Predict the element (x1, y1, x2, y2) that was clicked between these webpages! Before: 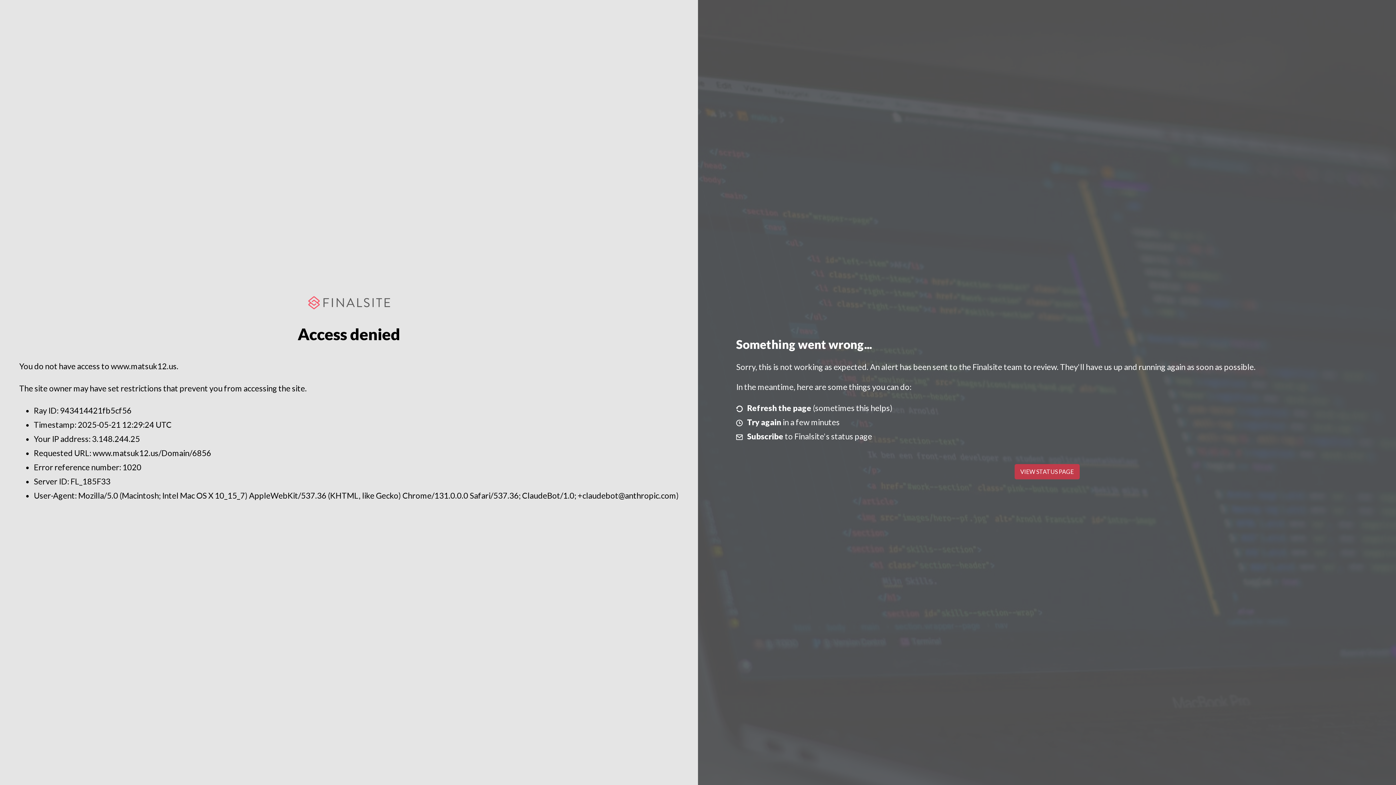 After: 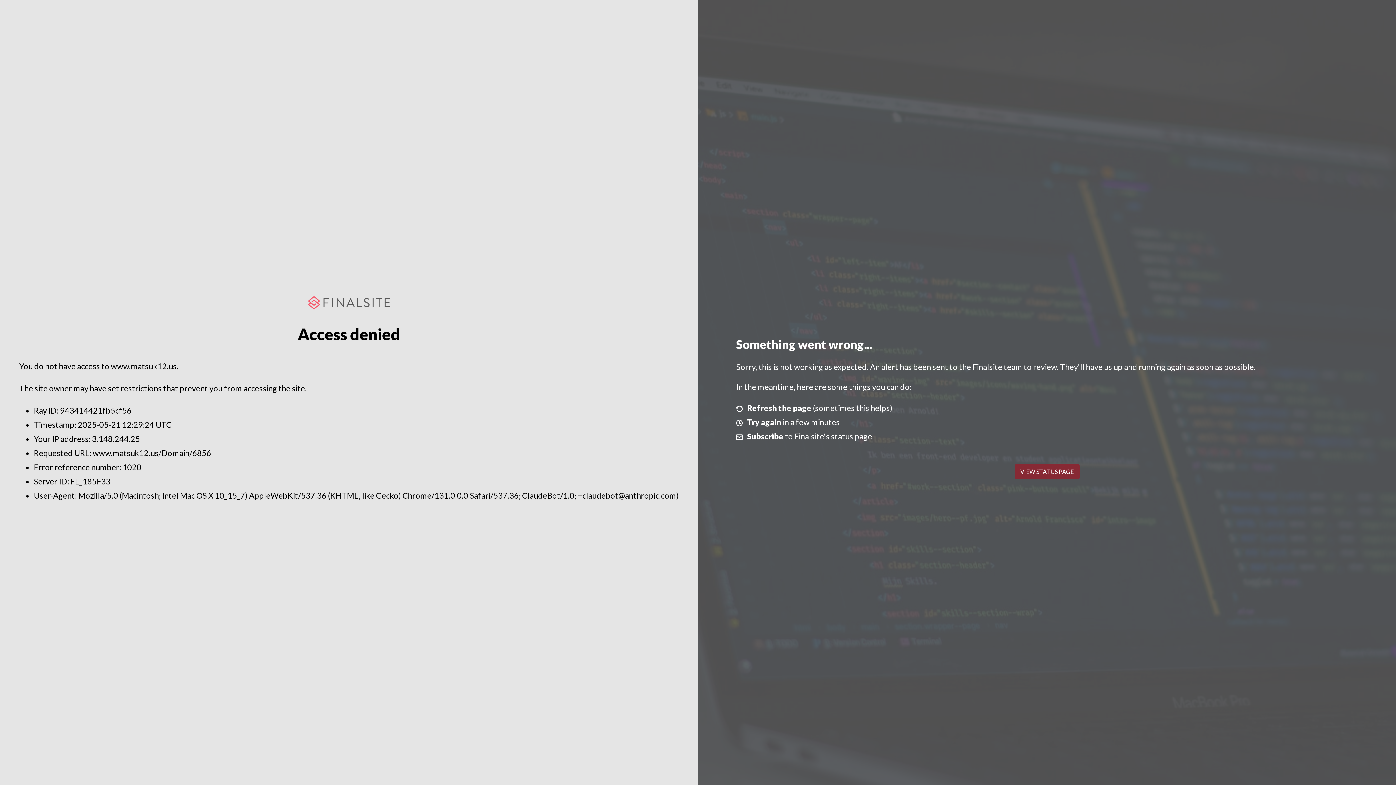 Action: bbox: (1014, 464, 1079, 479) label: VIEW STATUS PAGE